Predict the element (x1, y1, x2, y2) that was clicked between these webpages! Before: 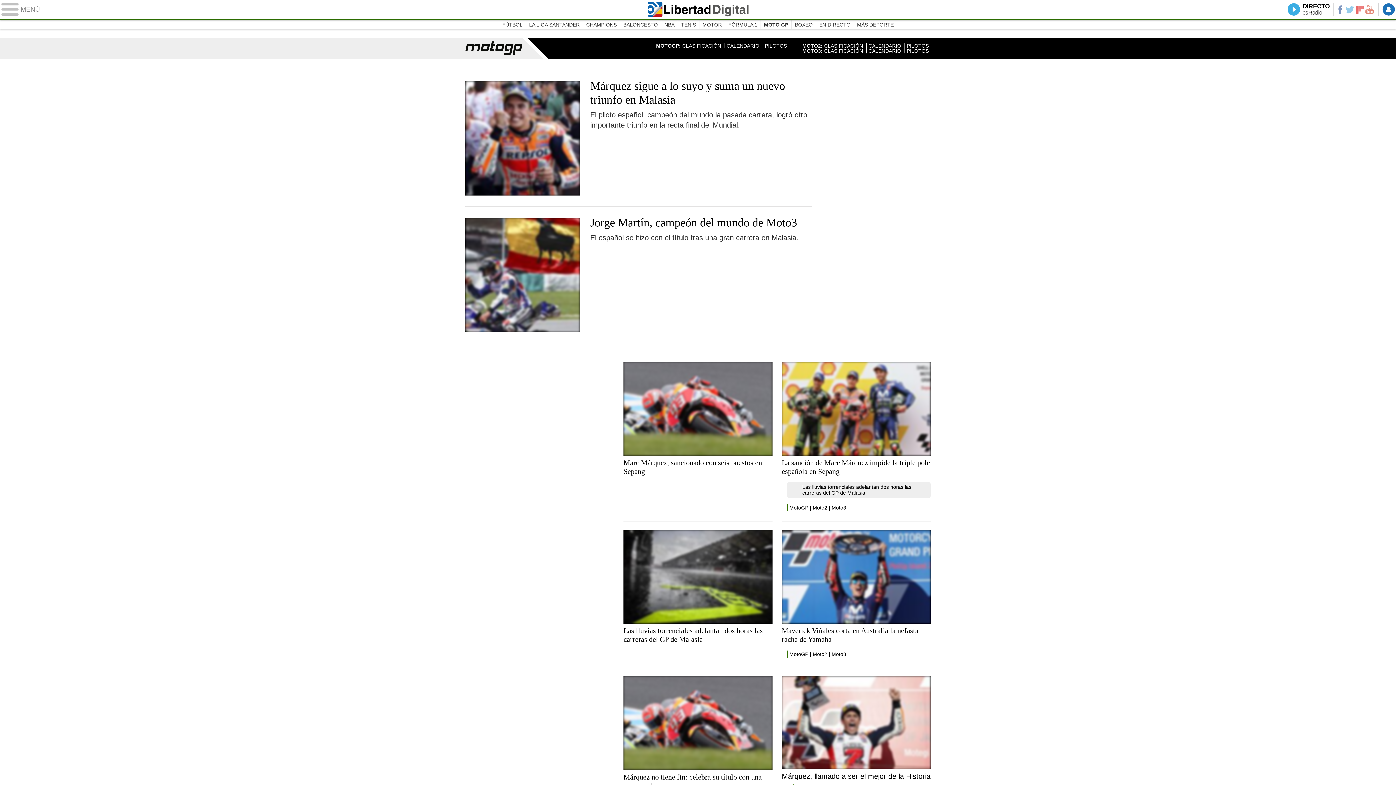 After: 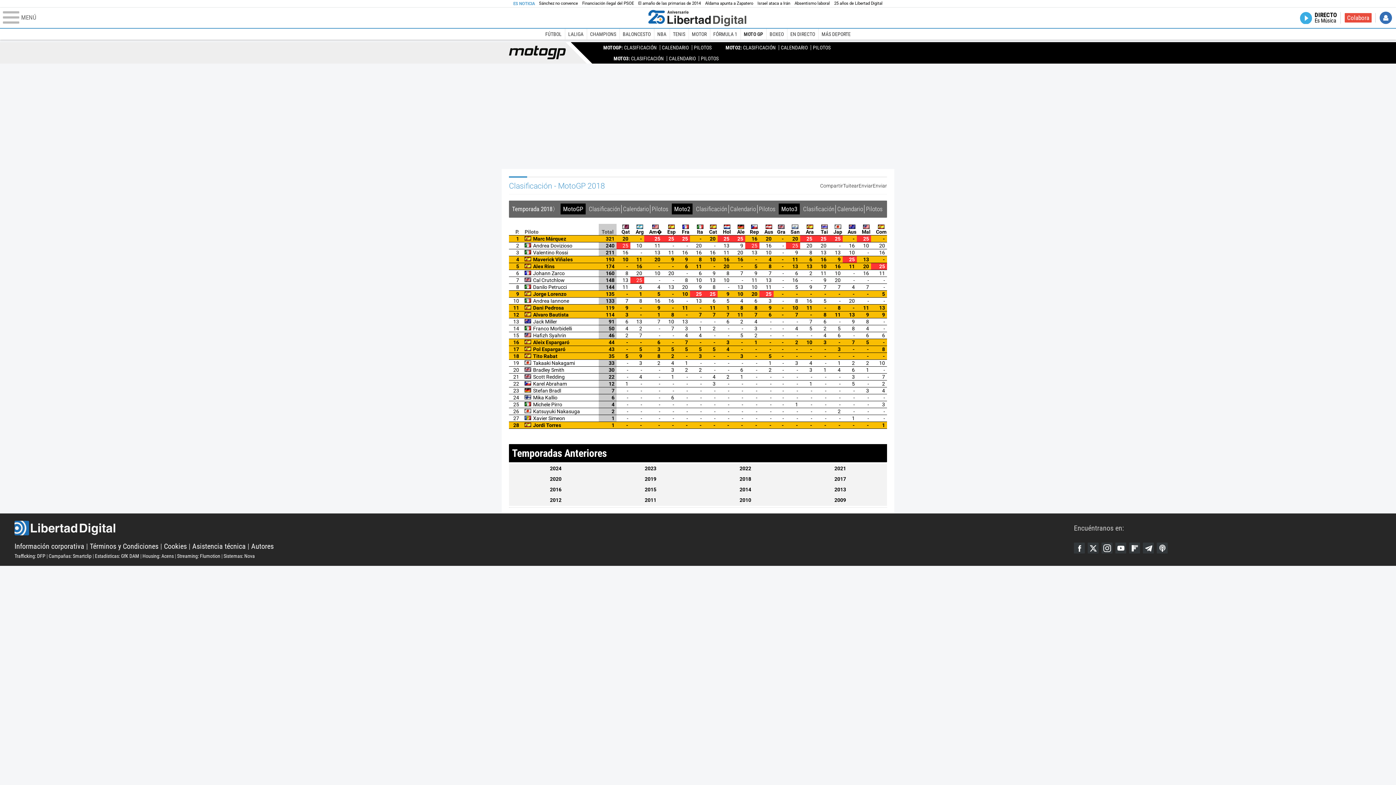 Action: label: CLASIFICACIÓN bbox: (682, 42, 721, 48)